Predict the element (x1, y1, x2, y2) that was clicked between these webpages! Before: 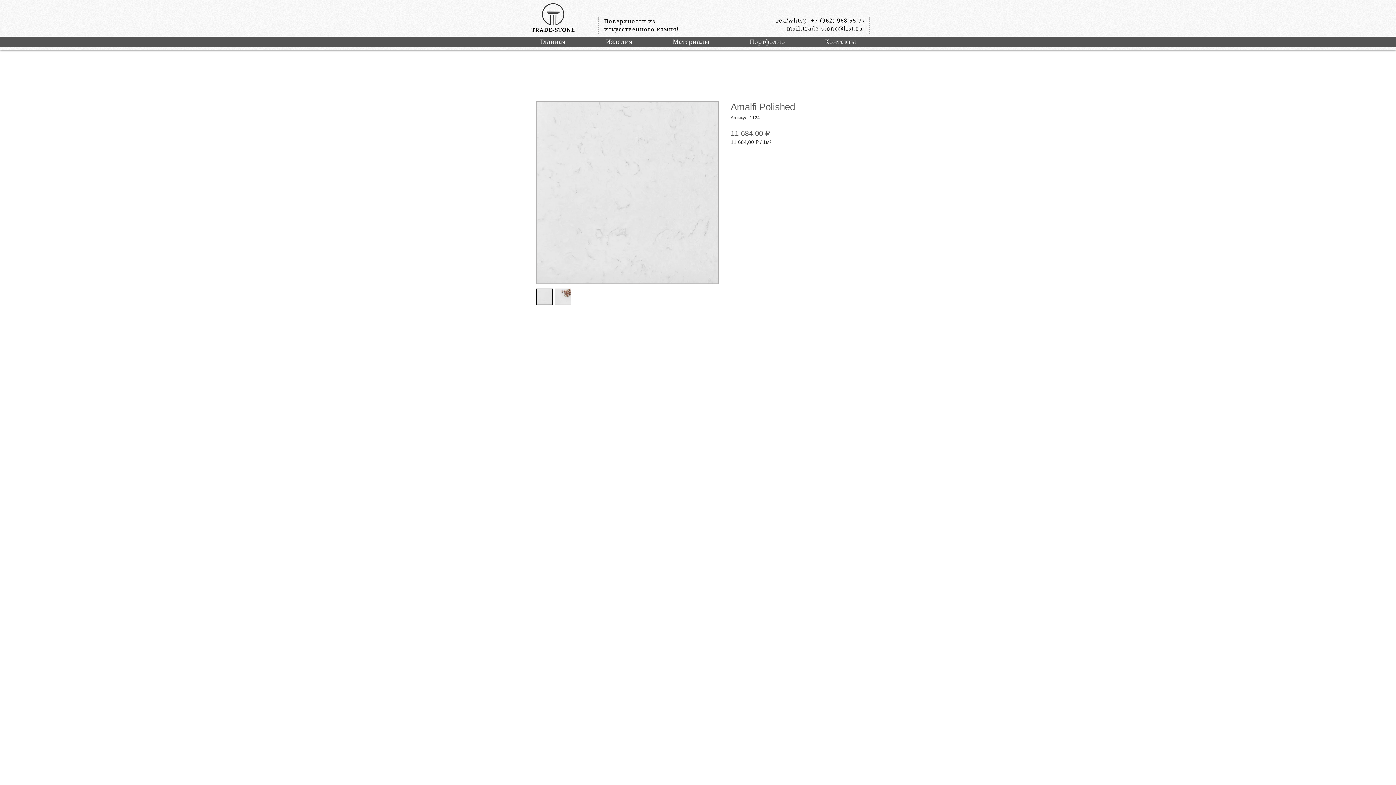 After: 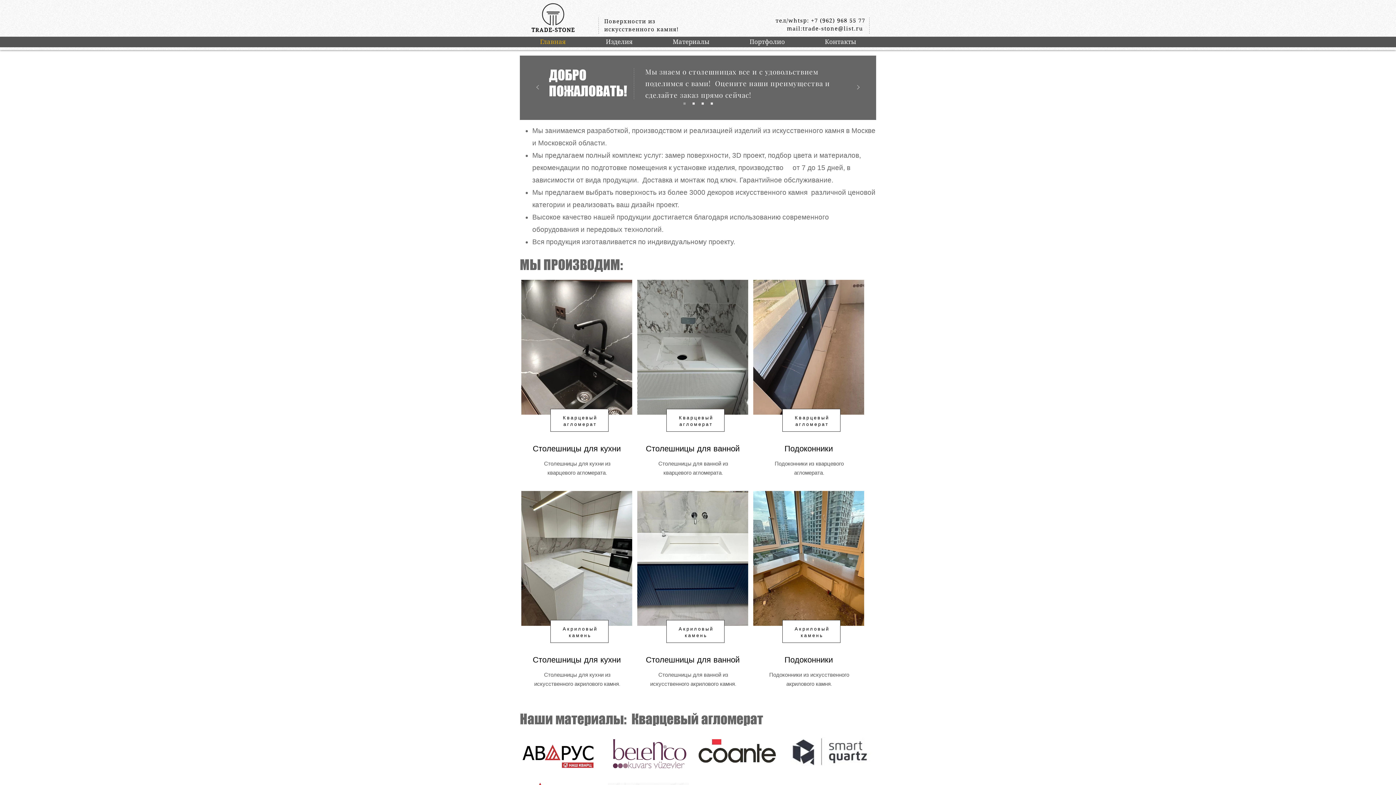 Action: label: Главная bbox: (520, 37, 585, 45)